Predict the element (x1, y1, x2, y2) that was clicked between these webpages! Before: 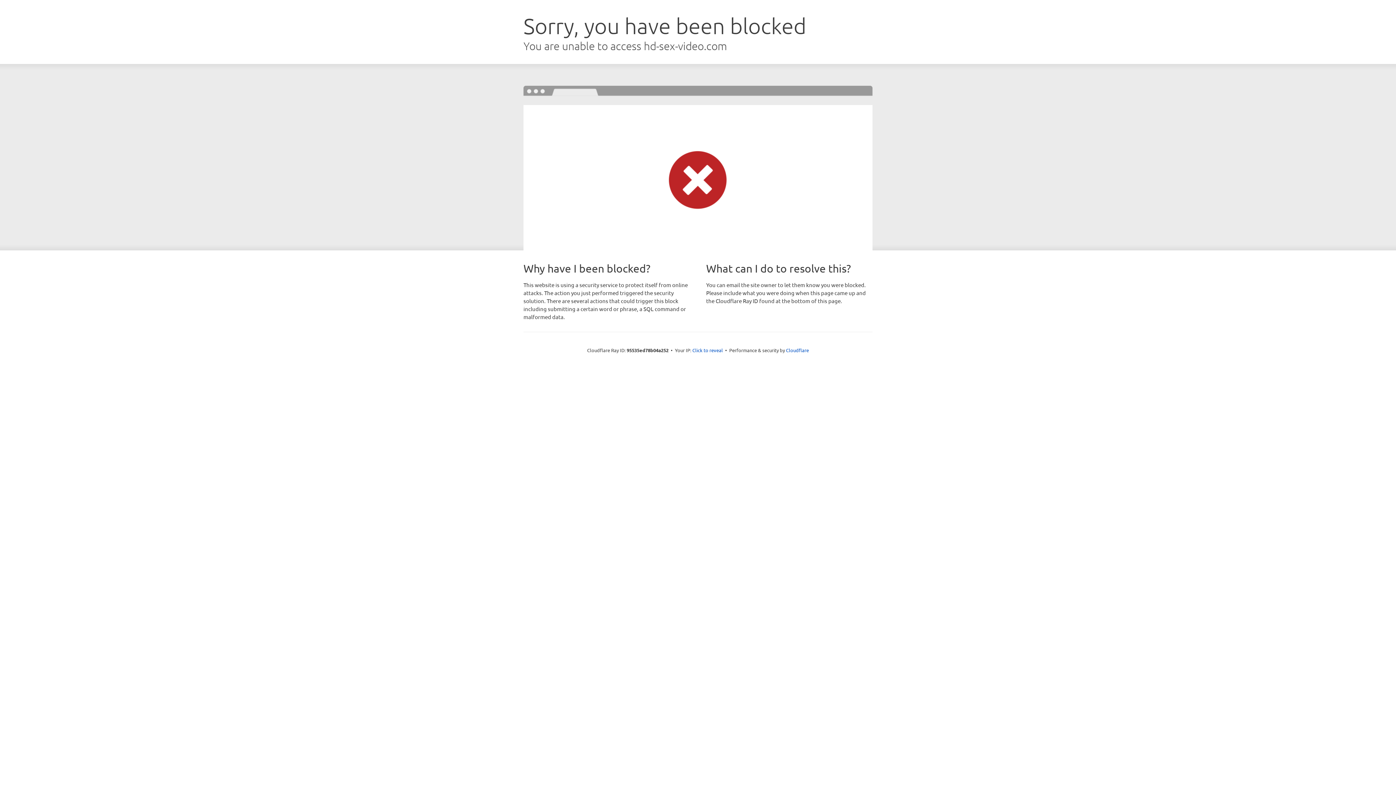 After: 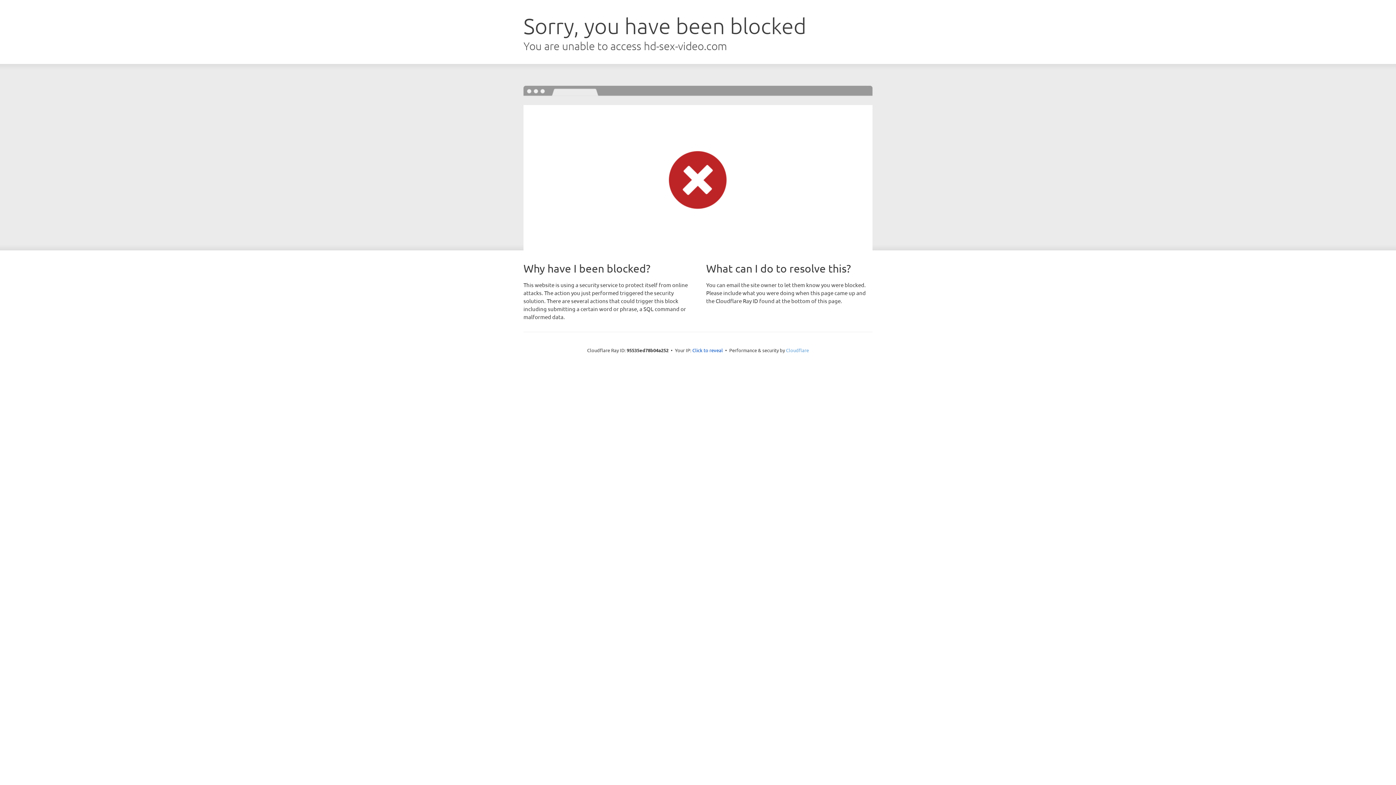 Action: label: Cloudflare bbox: (786, 347, 809, 353)